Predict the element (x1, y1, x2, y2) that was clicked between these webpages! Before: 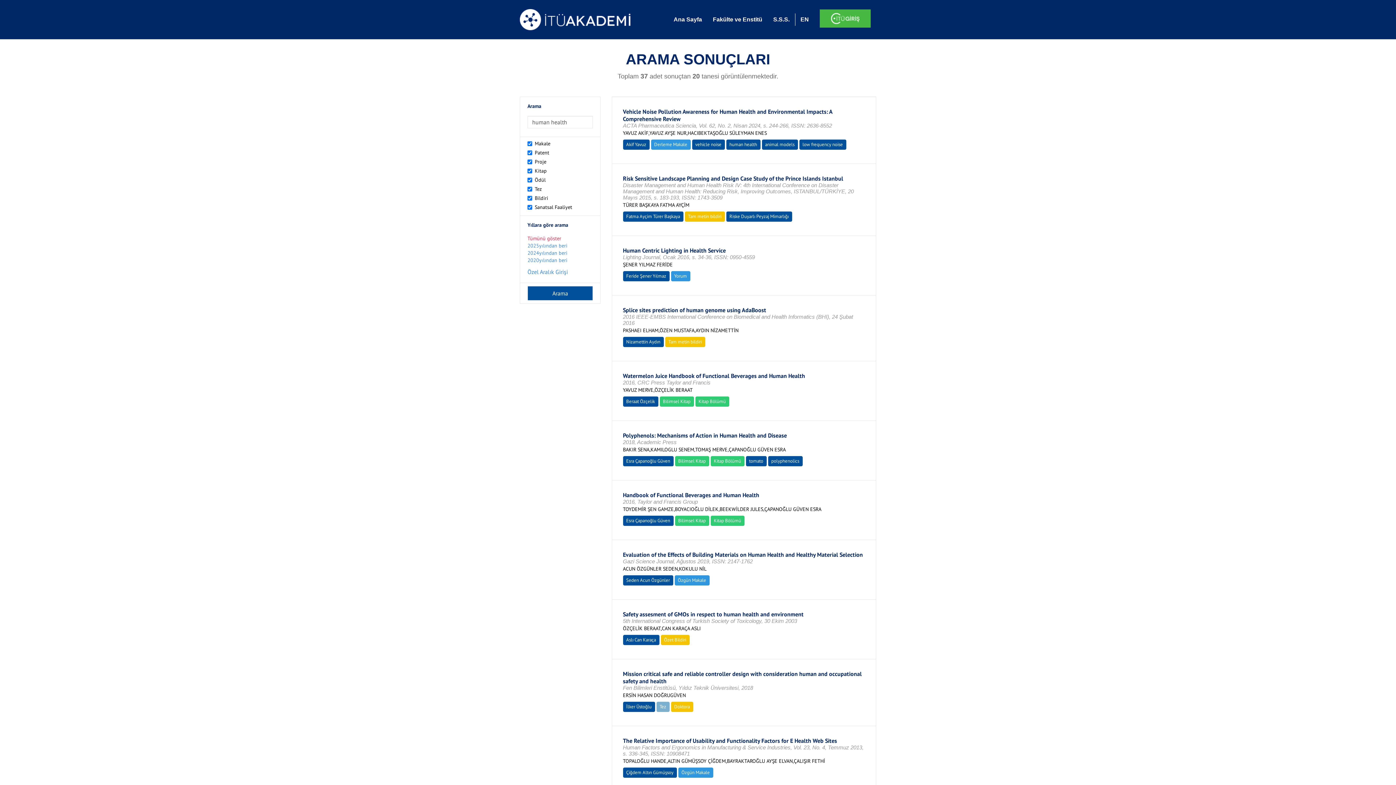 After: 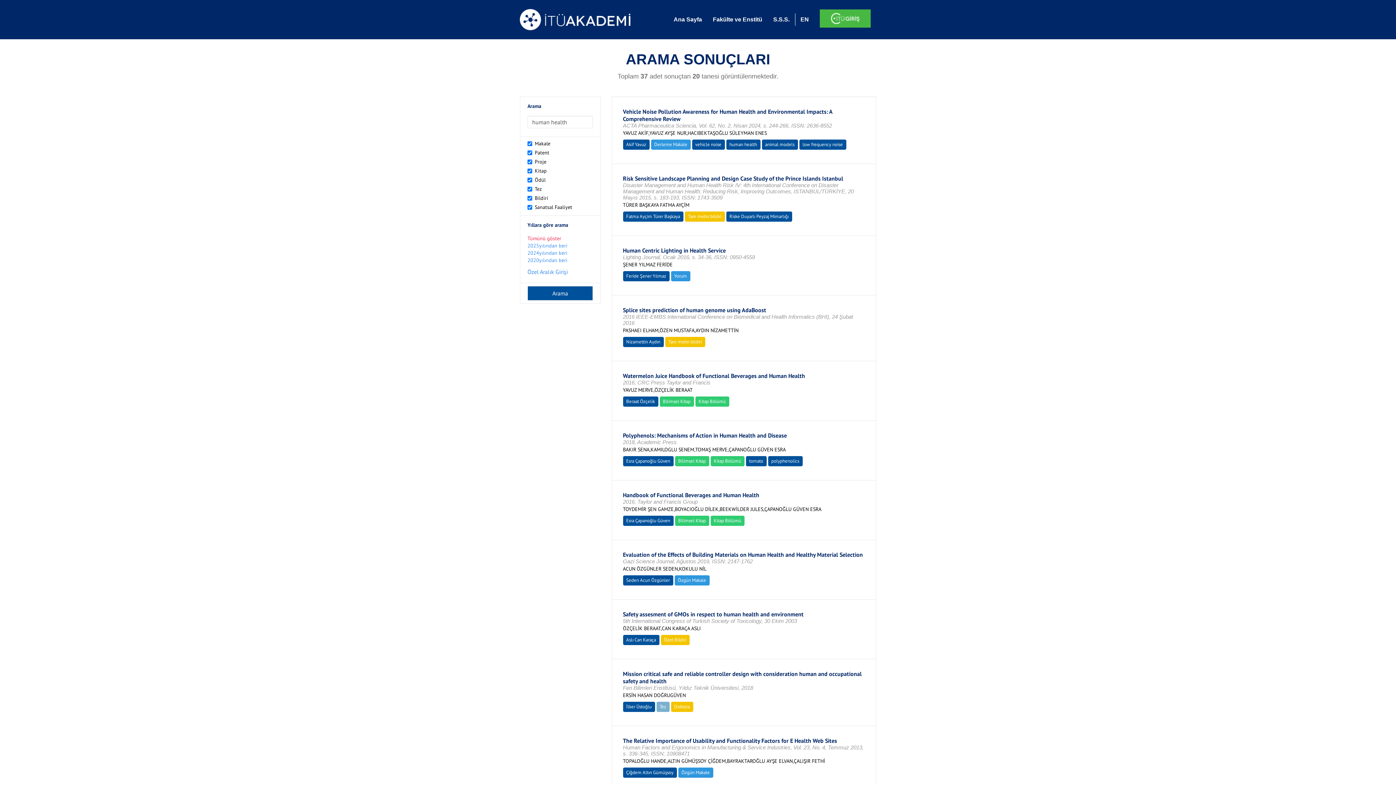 Action: label: Nizamettin Aydın bbox: (626, 338, 660, 345)